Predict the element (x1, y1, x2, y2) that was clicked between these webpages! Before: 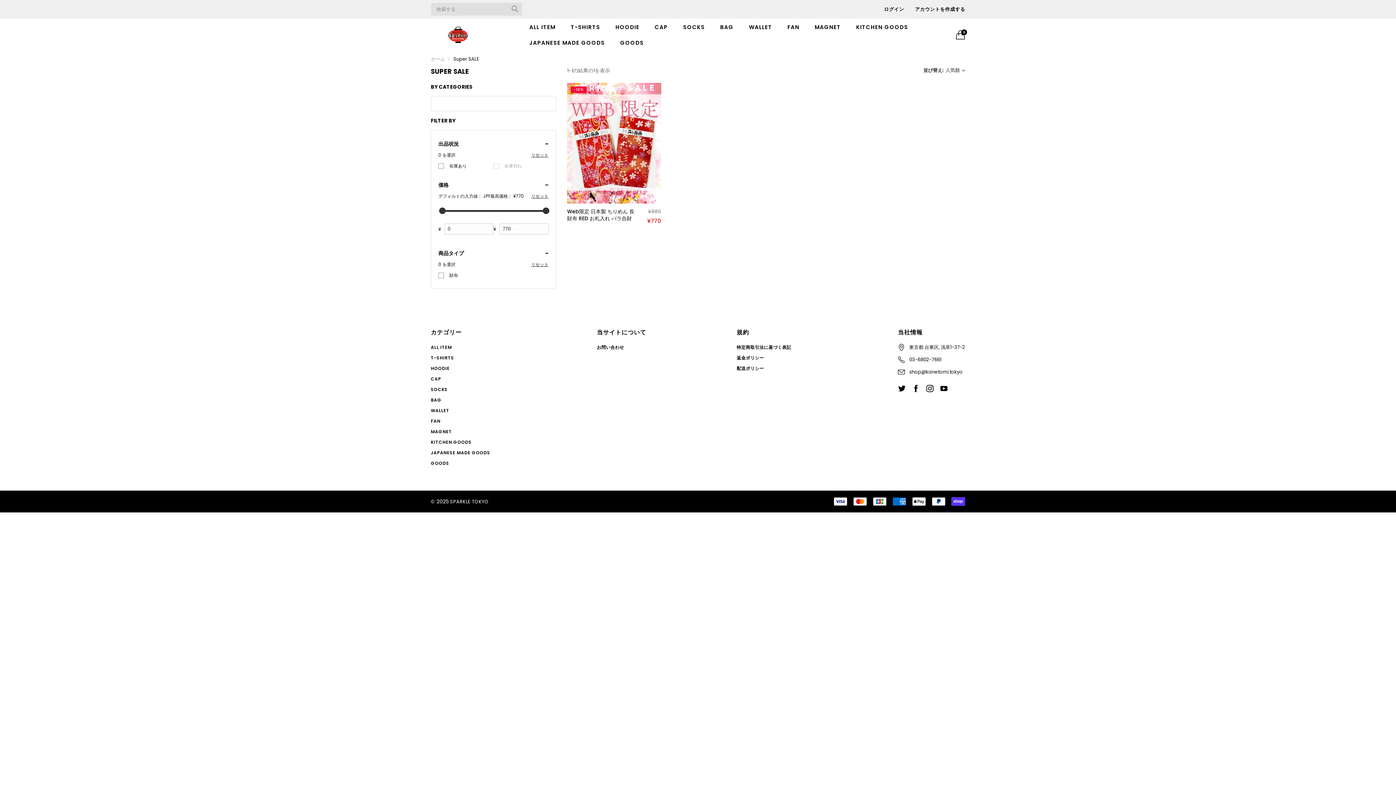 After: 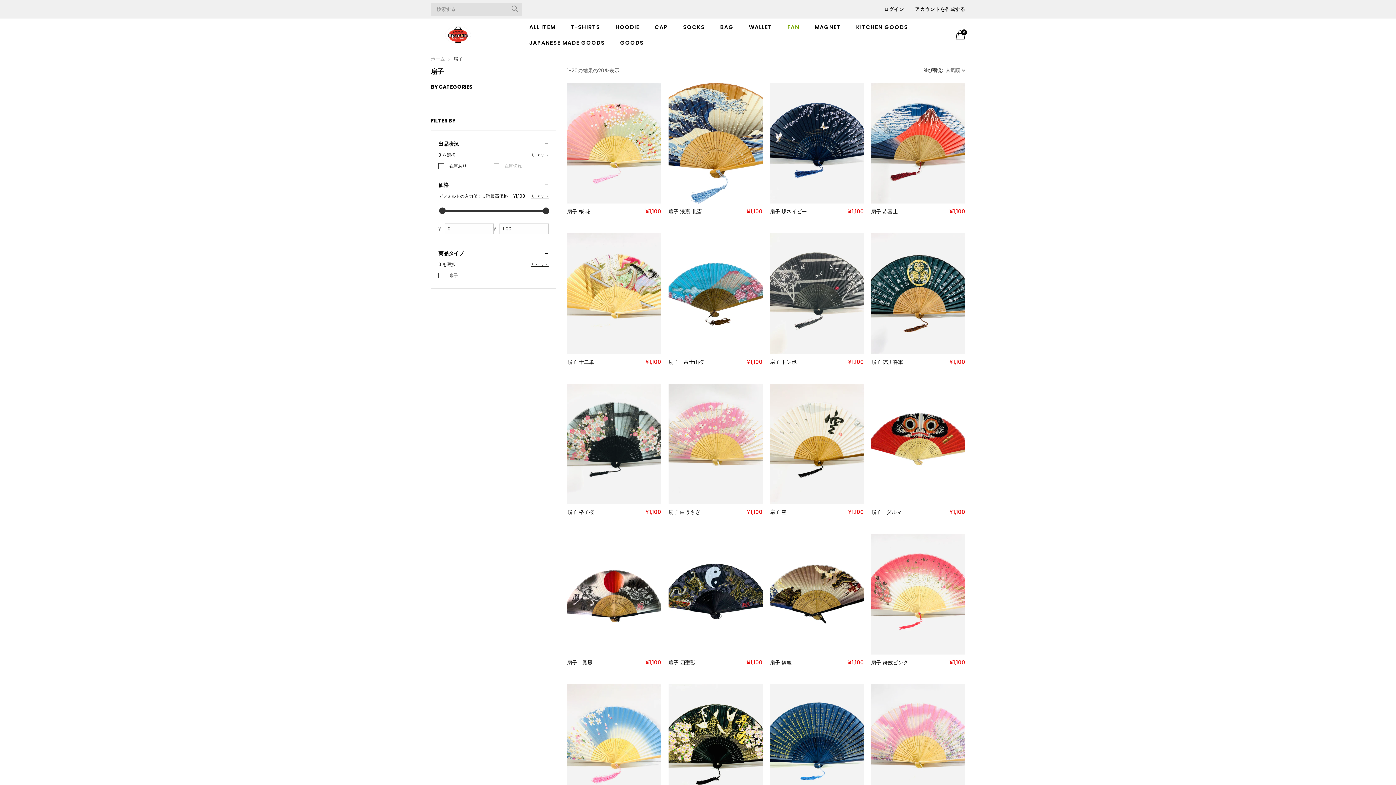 Action: label: FAN bbox: (430, 418, 440, 424)